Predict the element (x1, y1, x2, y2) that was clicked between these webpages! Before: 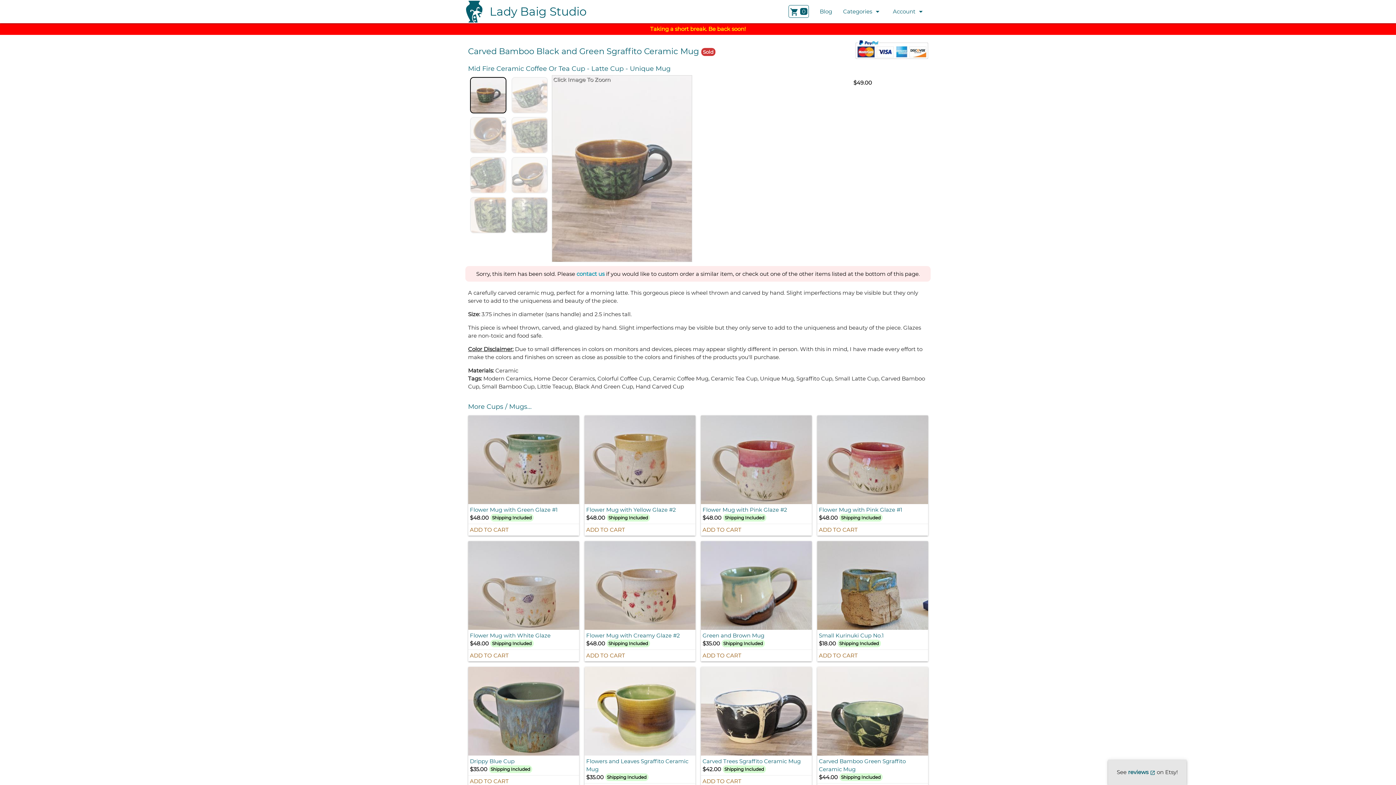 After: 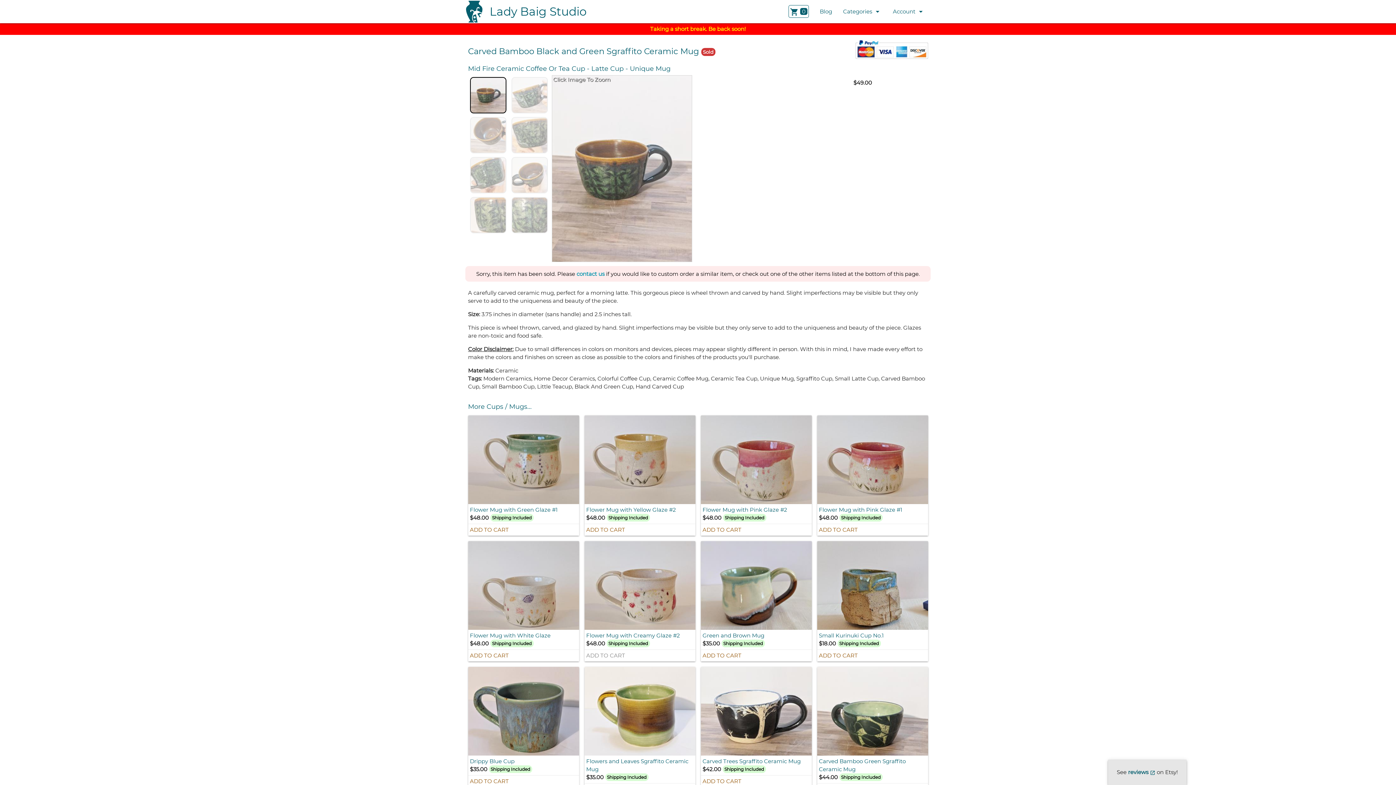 Action: label: ADD TO CART bbox: (586, 652, 625, 659)